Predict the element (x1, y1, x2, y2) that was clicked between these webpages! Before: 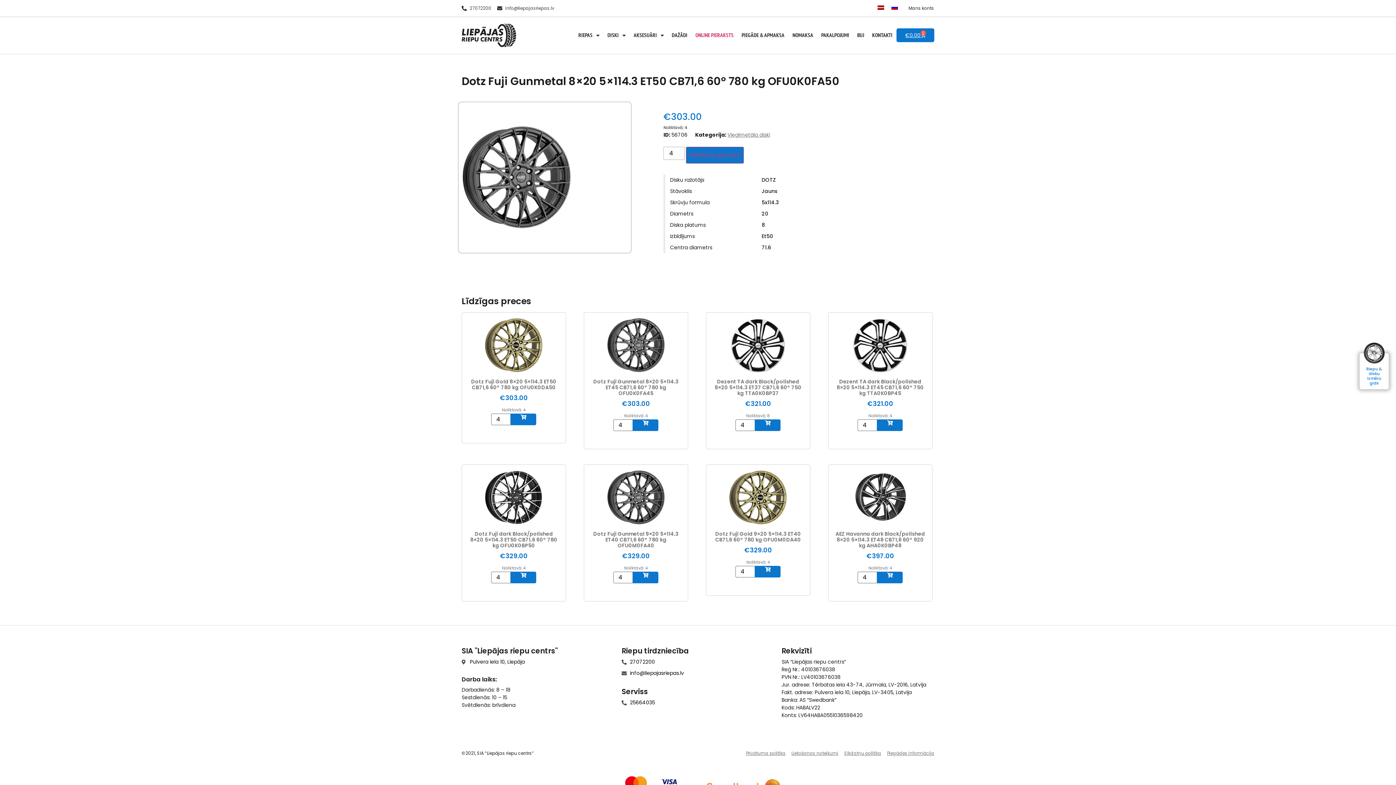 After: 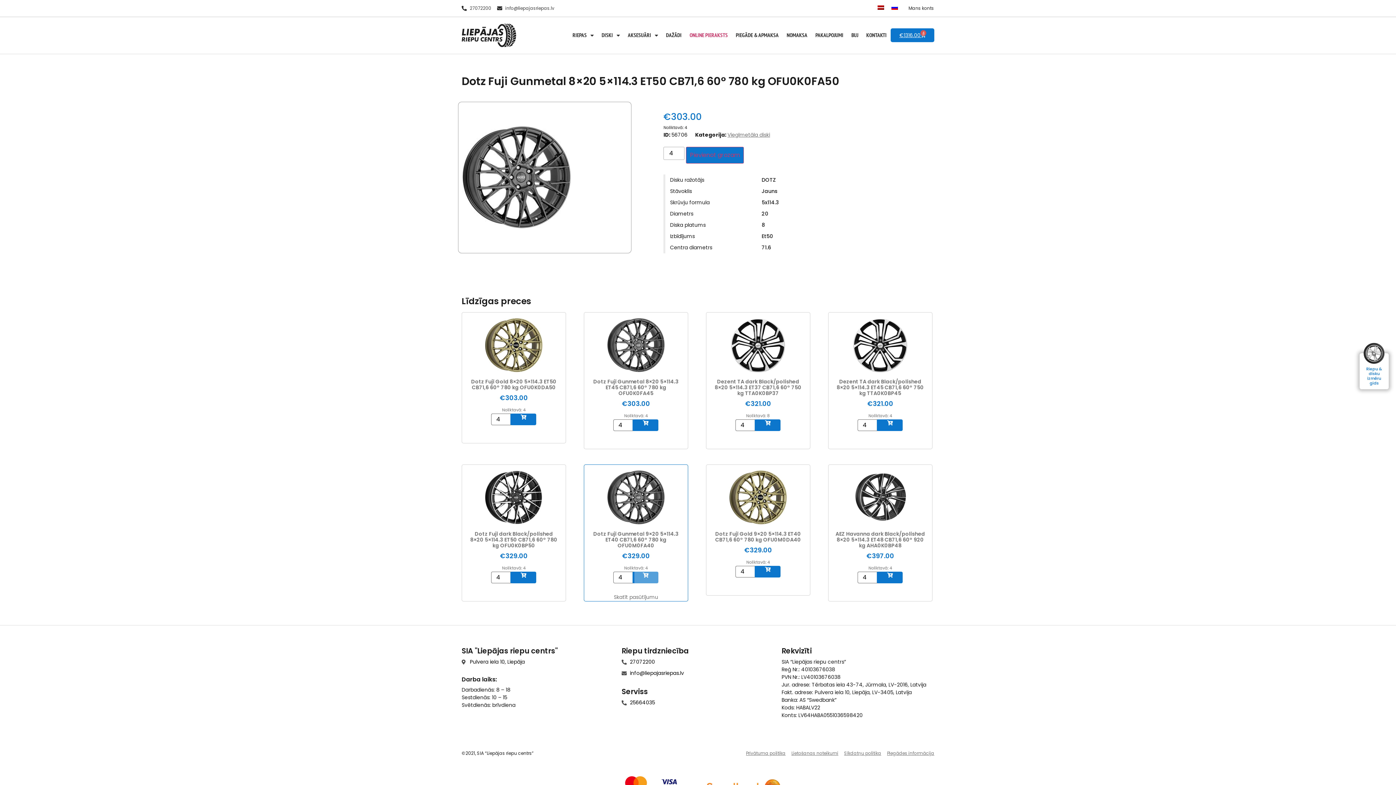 Action: bbox: (633, 571, 658, 583)